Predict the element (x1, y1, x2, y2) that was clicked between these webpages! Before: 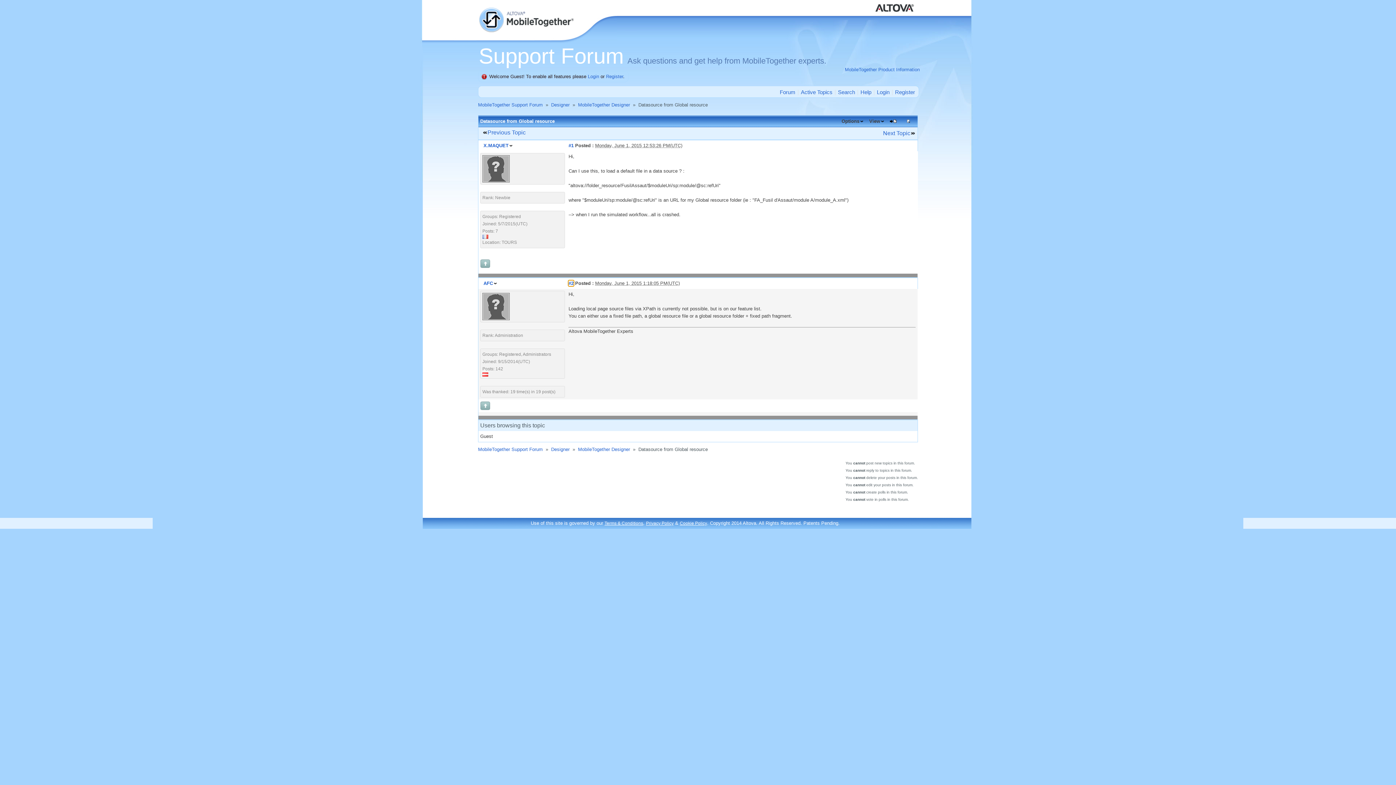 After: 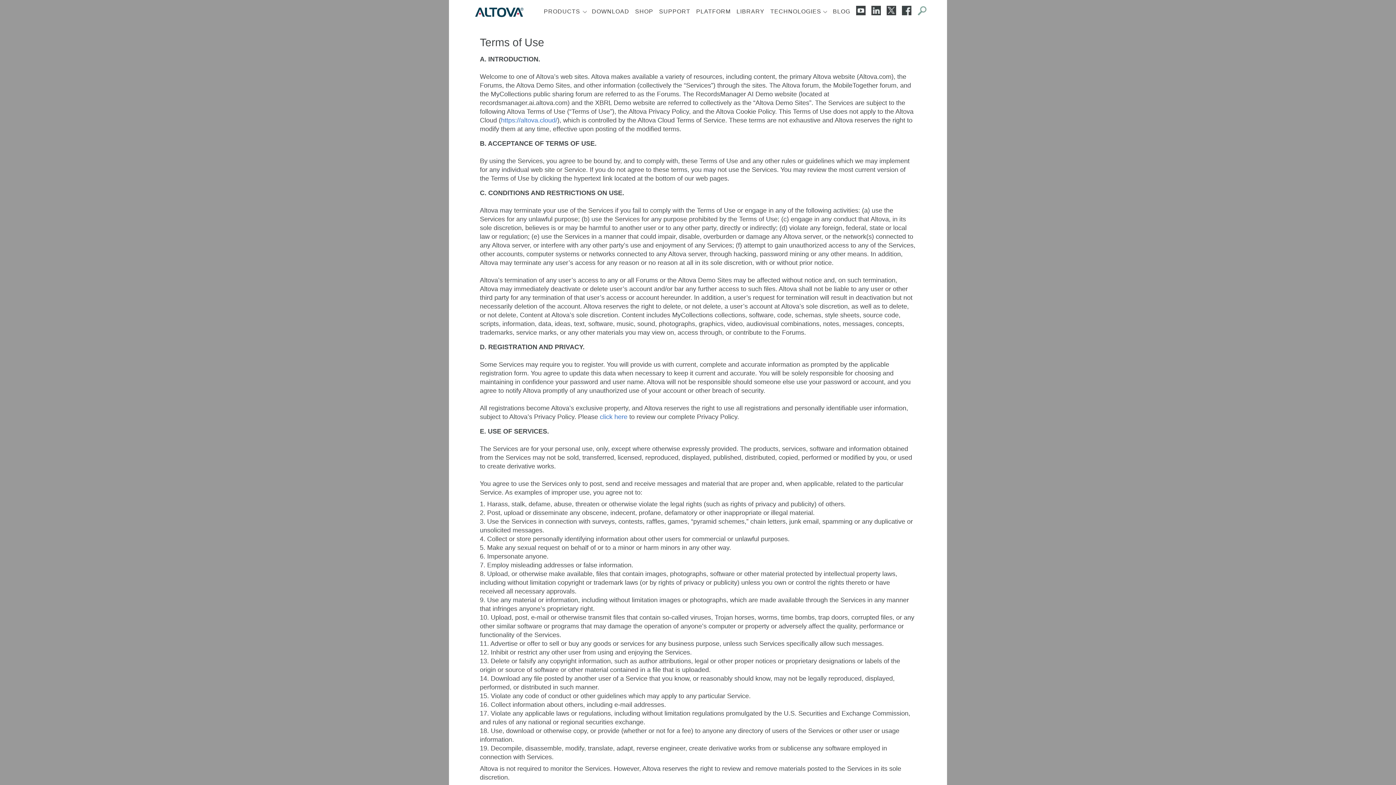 Action: label: Terms & Conditions bbox: (604, 521, 643, 526)